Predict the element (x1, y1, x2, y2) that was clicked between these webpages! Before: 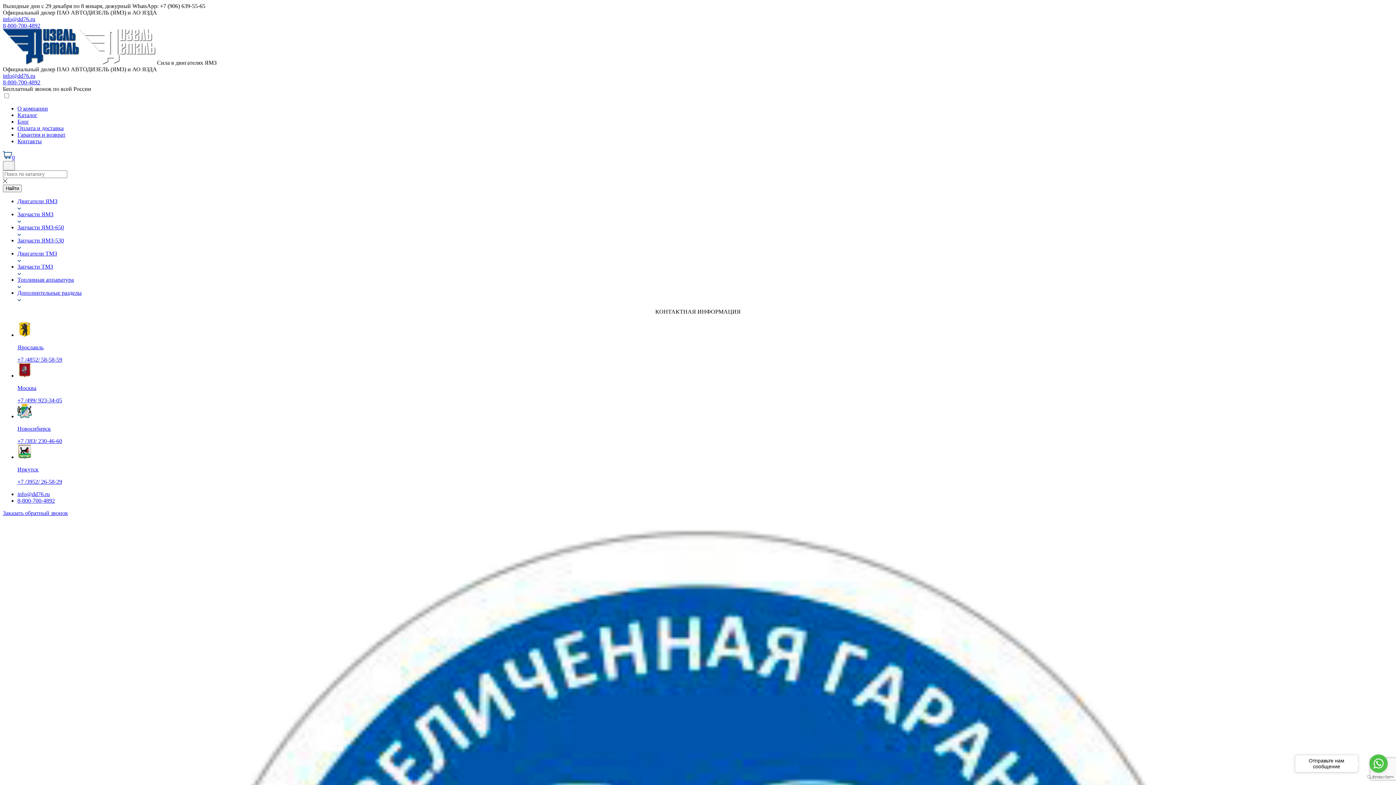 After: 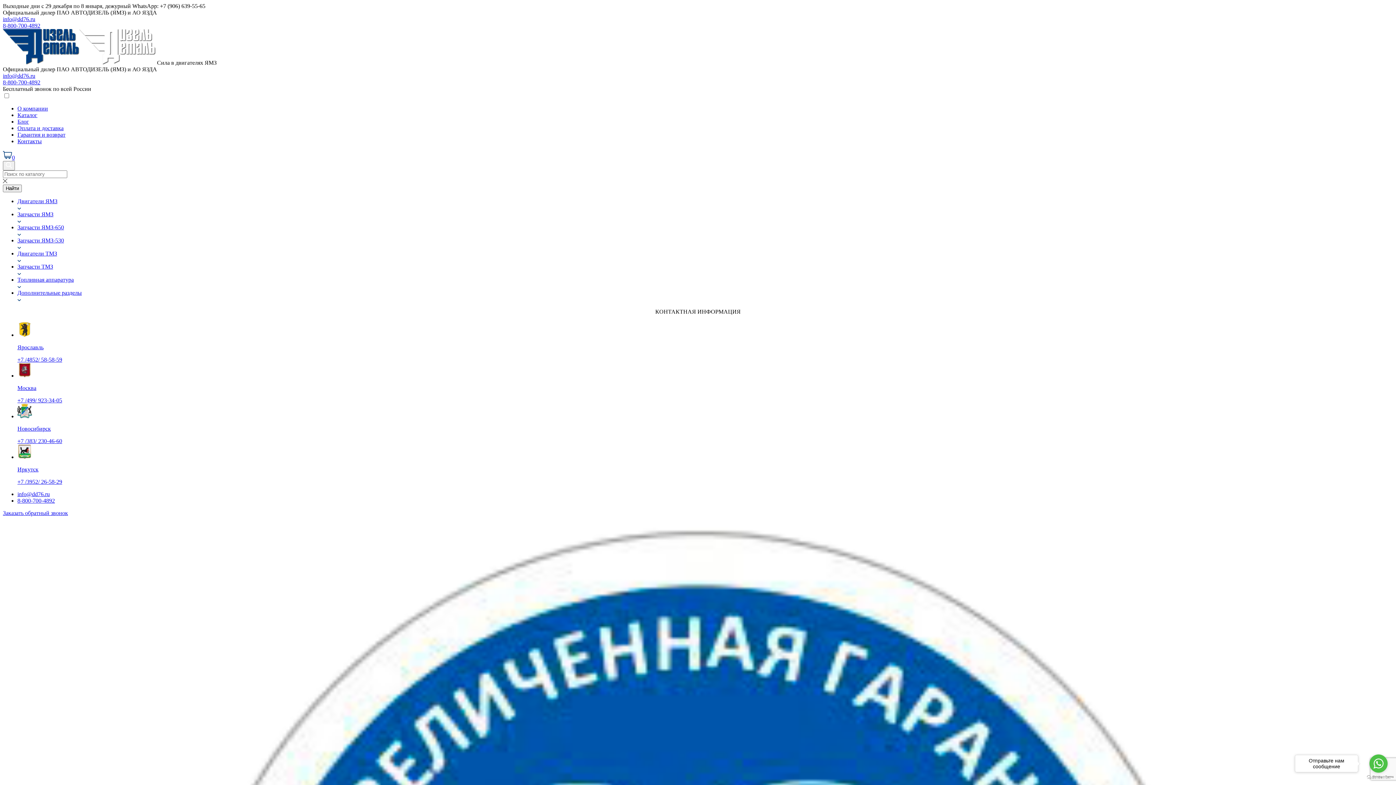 Action: bbox: (17, 372, 32, 378)